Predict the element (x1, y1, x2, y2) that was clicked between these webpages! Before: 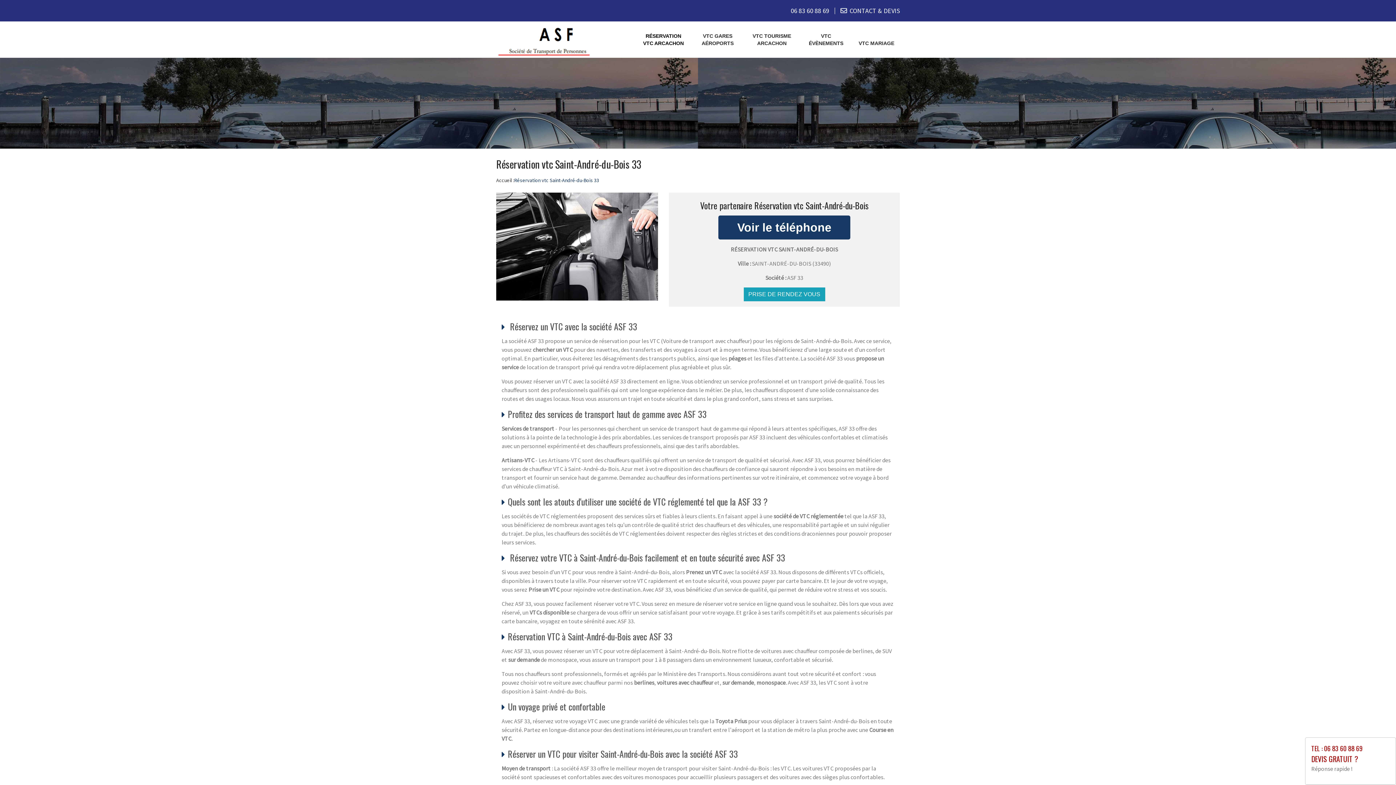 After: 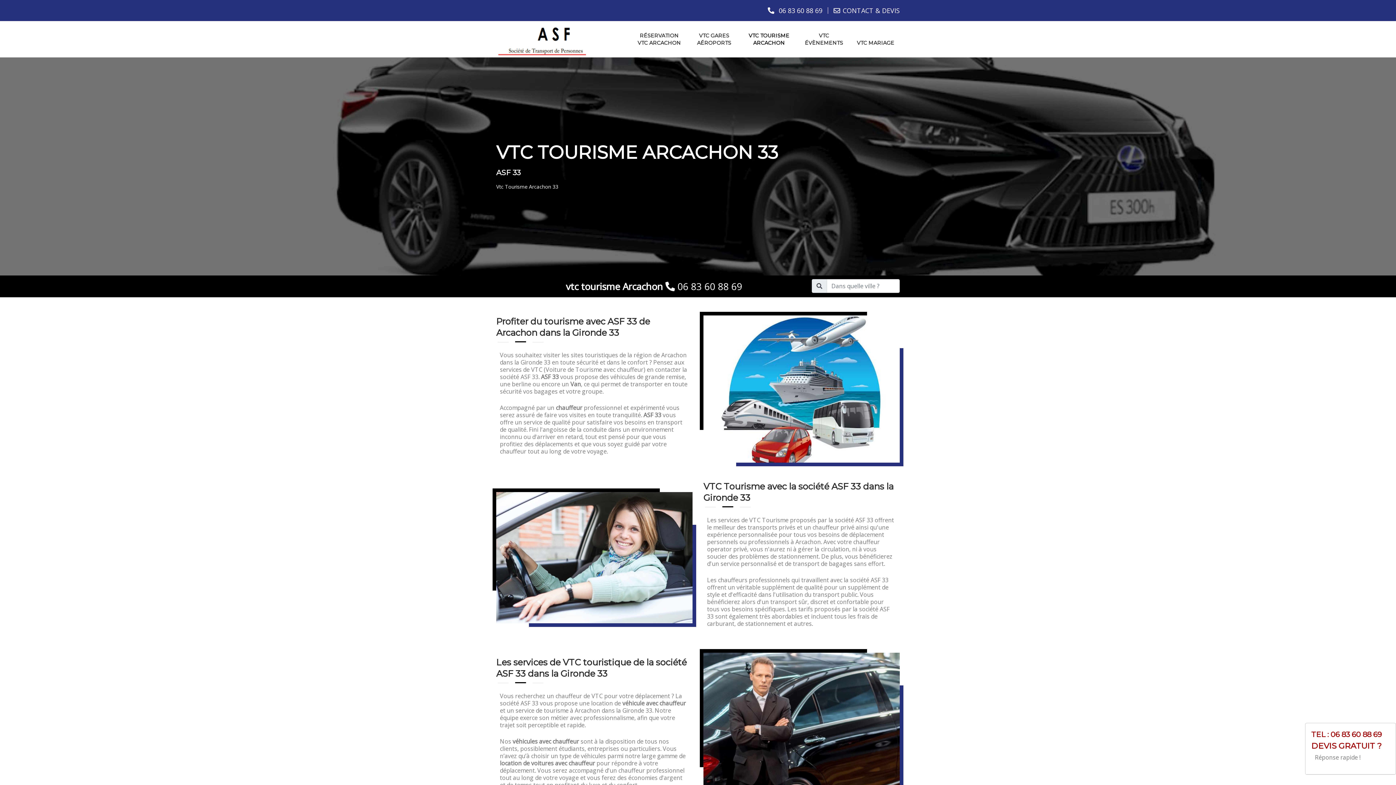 Action: bbox: (744, 21, 799, 57) label: VTC TOURISME ARCACHON